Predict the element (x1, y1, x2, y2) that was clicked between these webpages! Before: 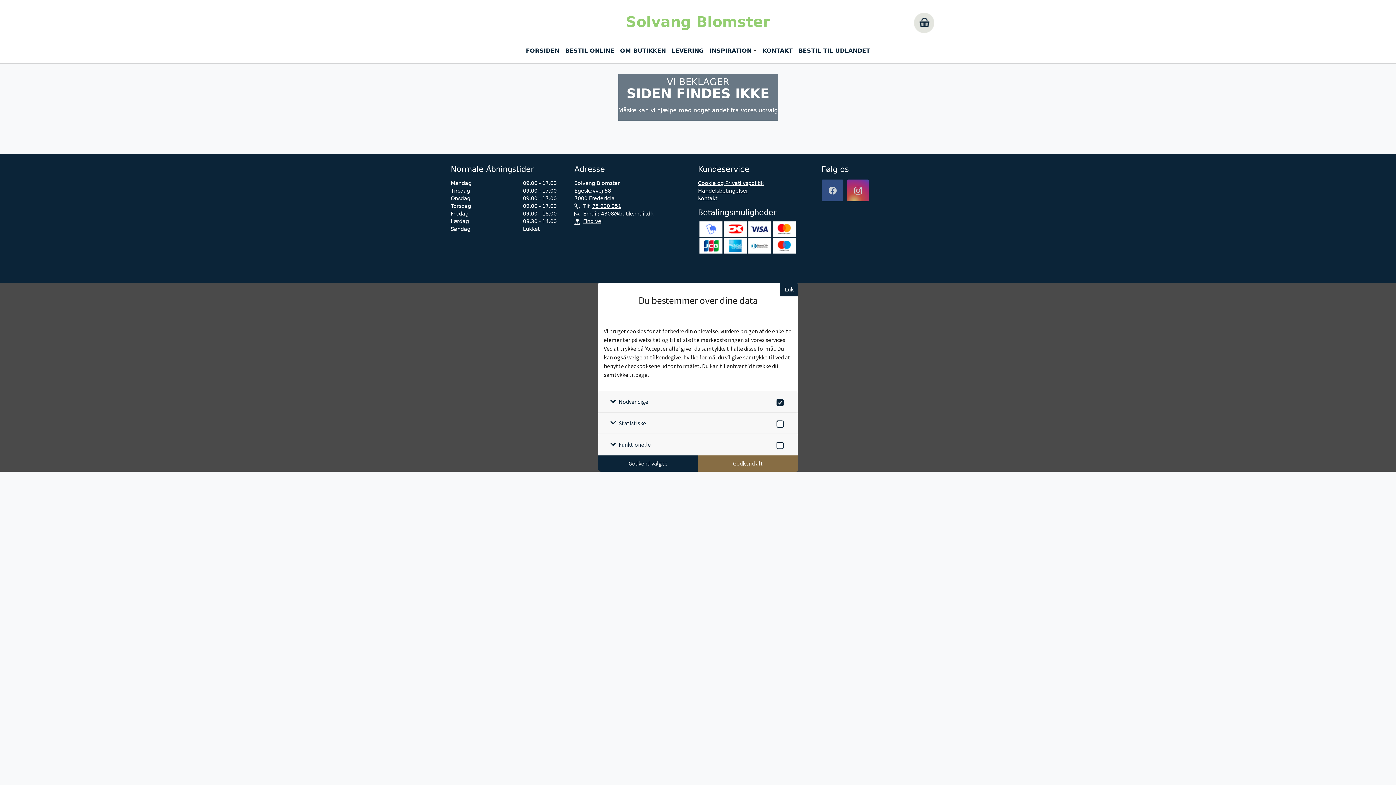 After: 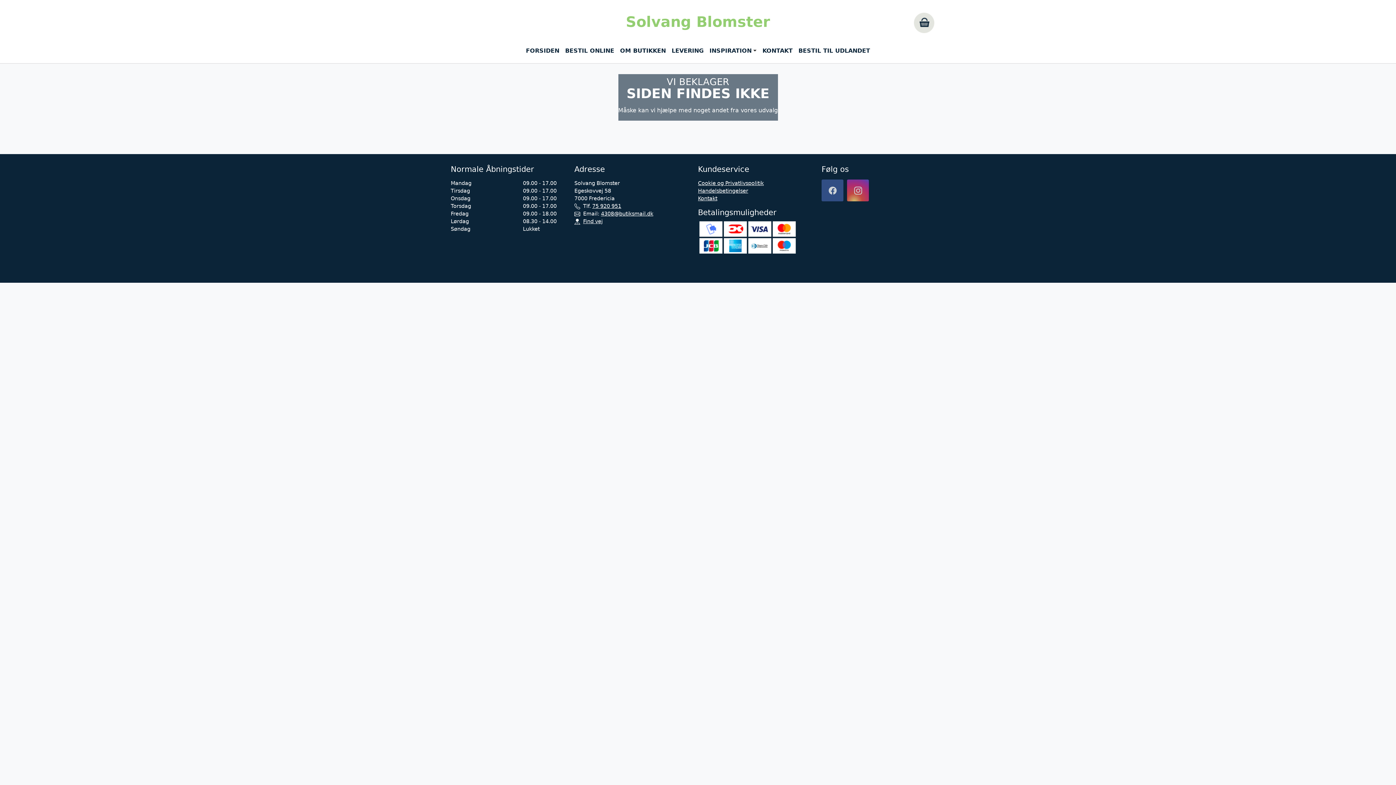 Action: bbox: (598, 455, 698, 472) label: Godkend valgte